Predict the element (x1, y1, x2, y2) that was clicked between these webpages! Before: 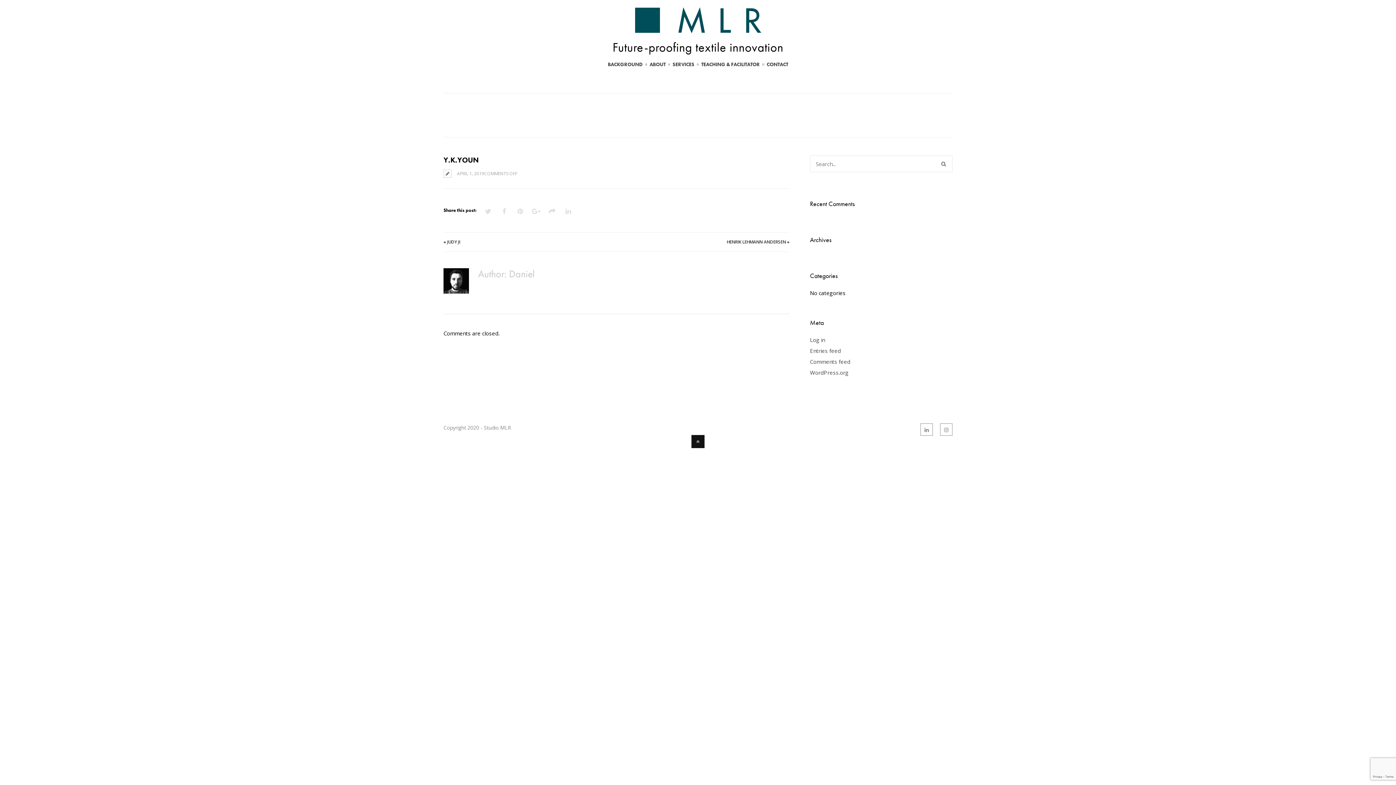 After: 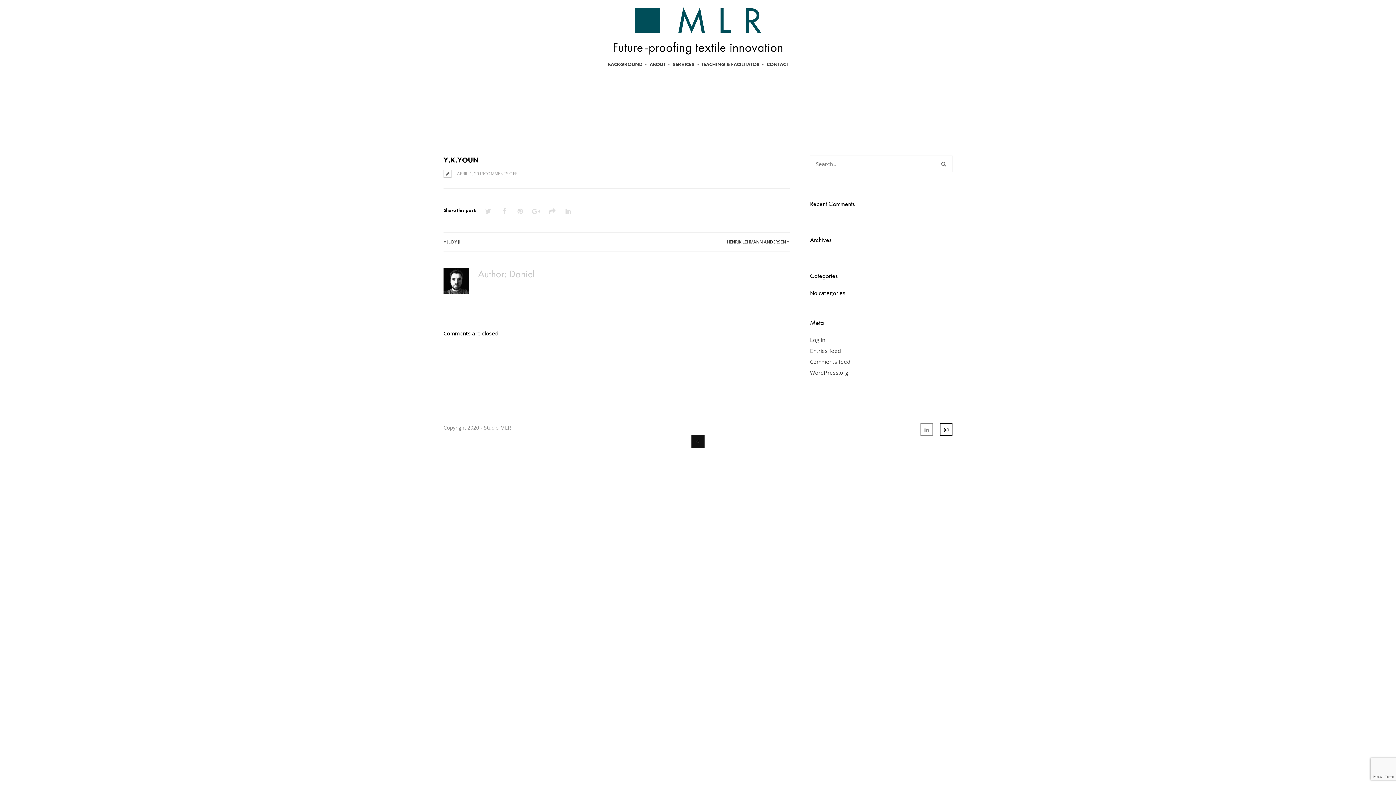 Action: bbox: (940, 423, 952, 435)